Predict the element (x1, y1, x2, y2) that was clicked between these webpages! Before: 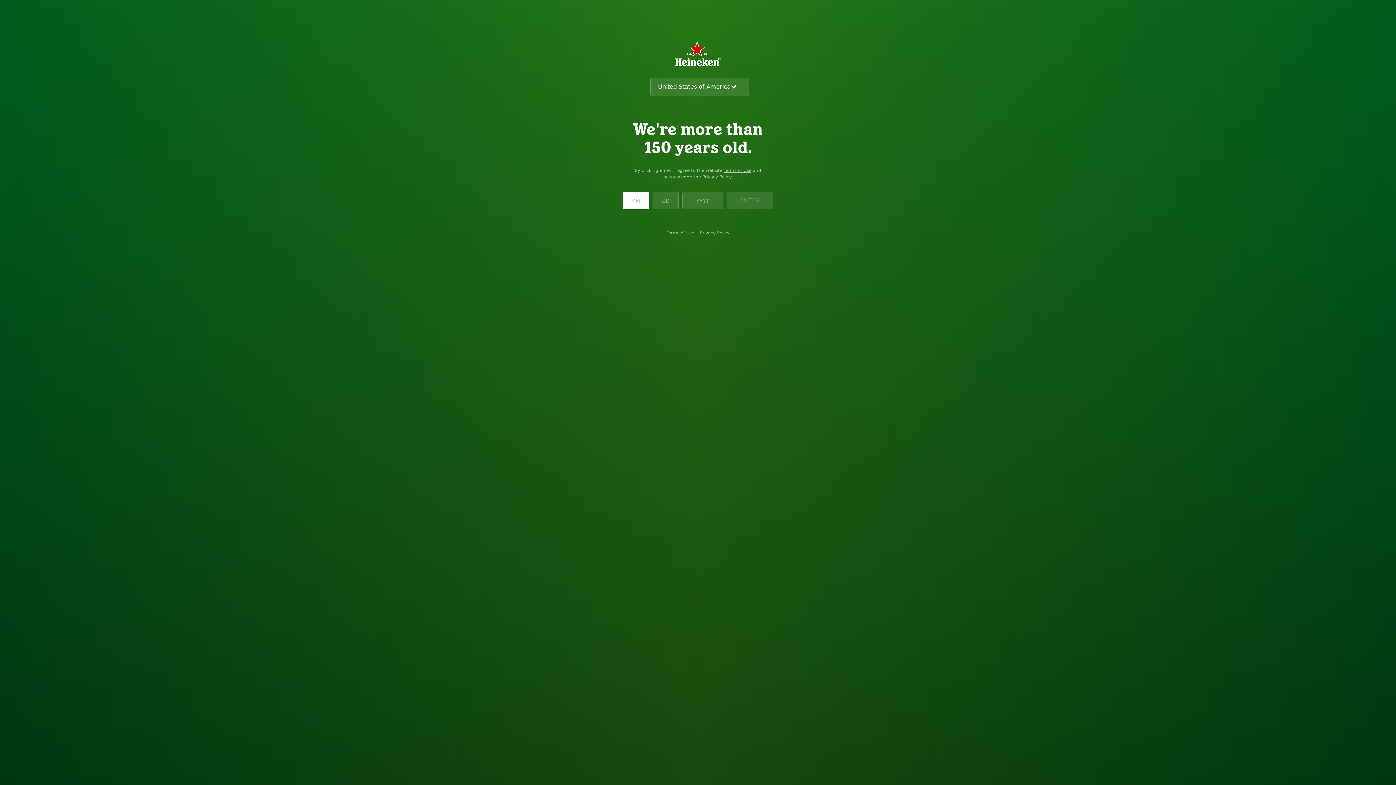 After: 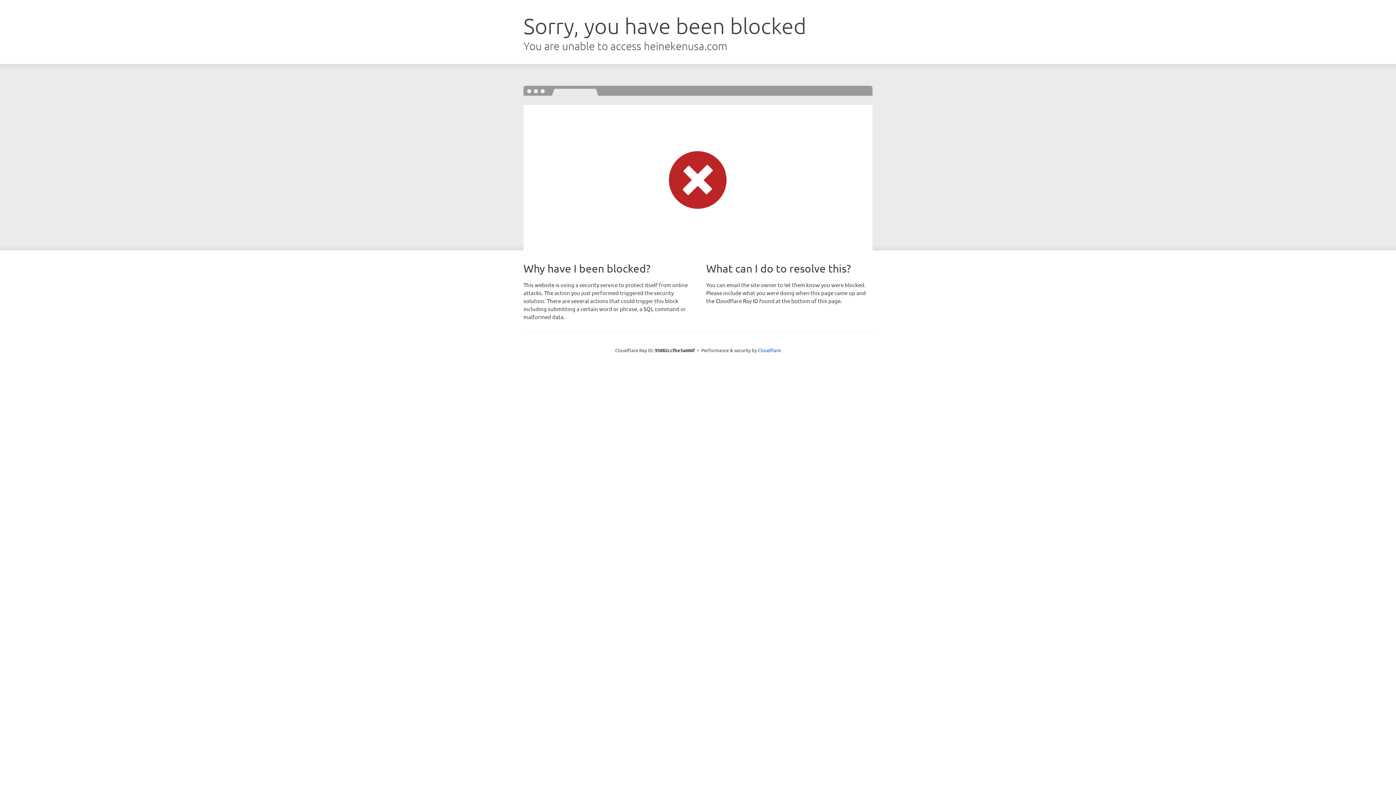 Action: bbox: (663, 226, 697, 239) label: Terms of Use